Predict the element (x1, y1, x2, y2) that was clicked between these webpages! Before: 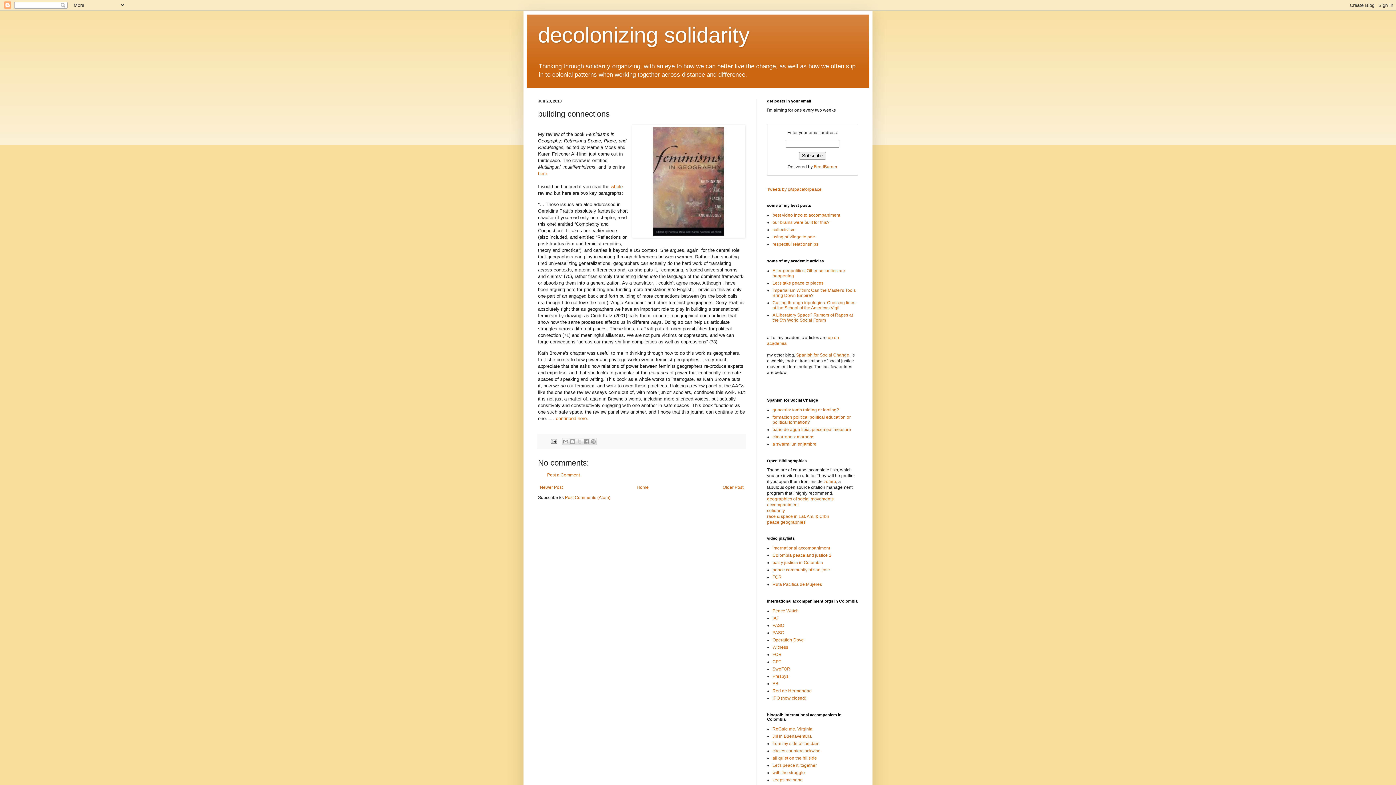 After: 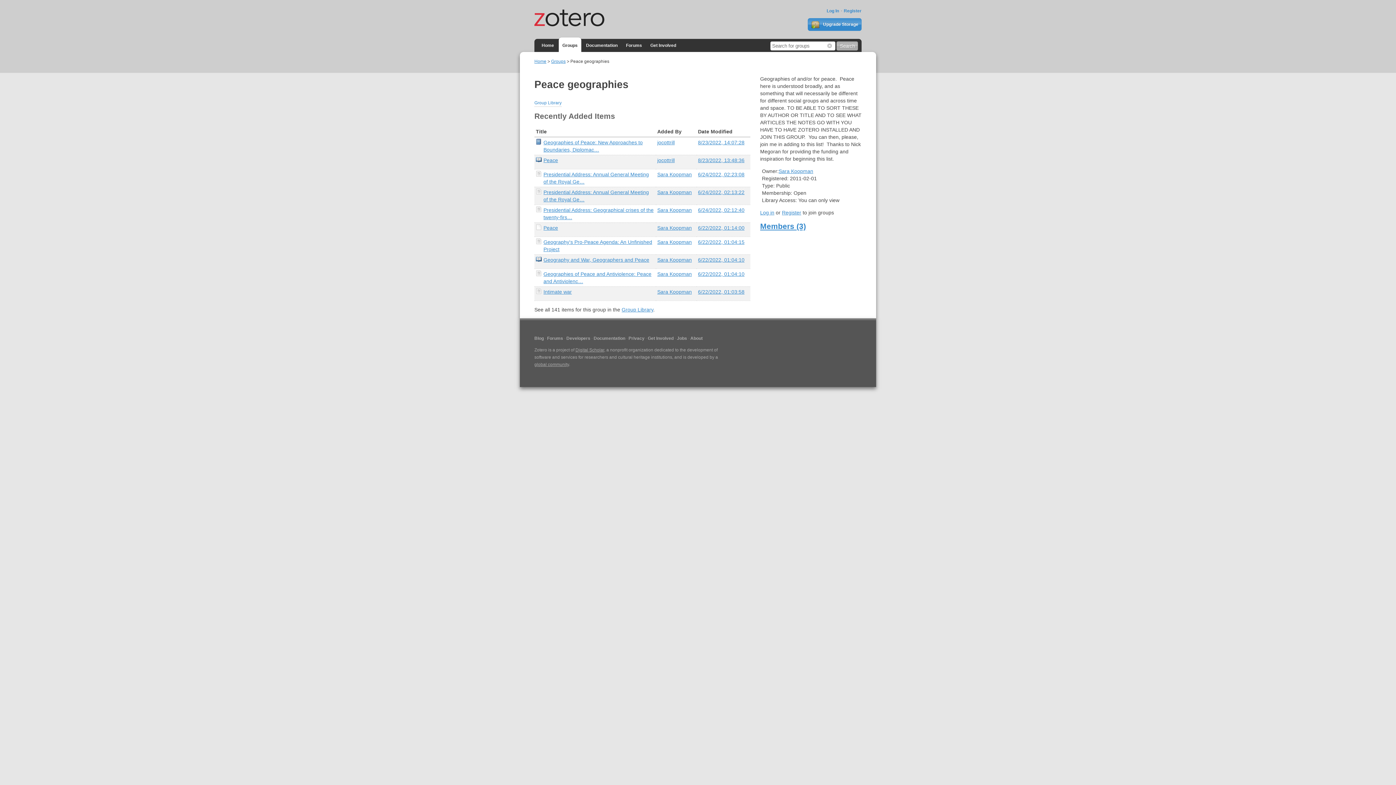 Action: label: peace geographies bbox: (767, 520, 805, 525)